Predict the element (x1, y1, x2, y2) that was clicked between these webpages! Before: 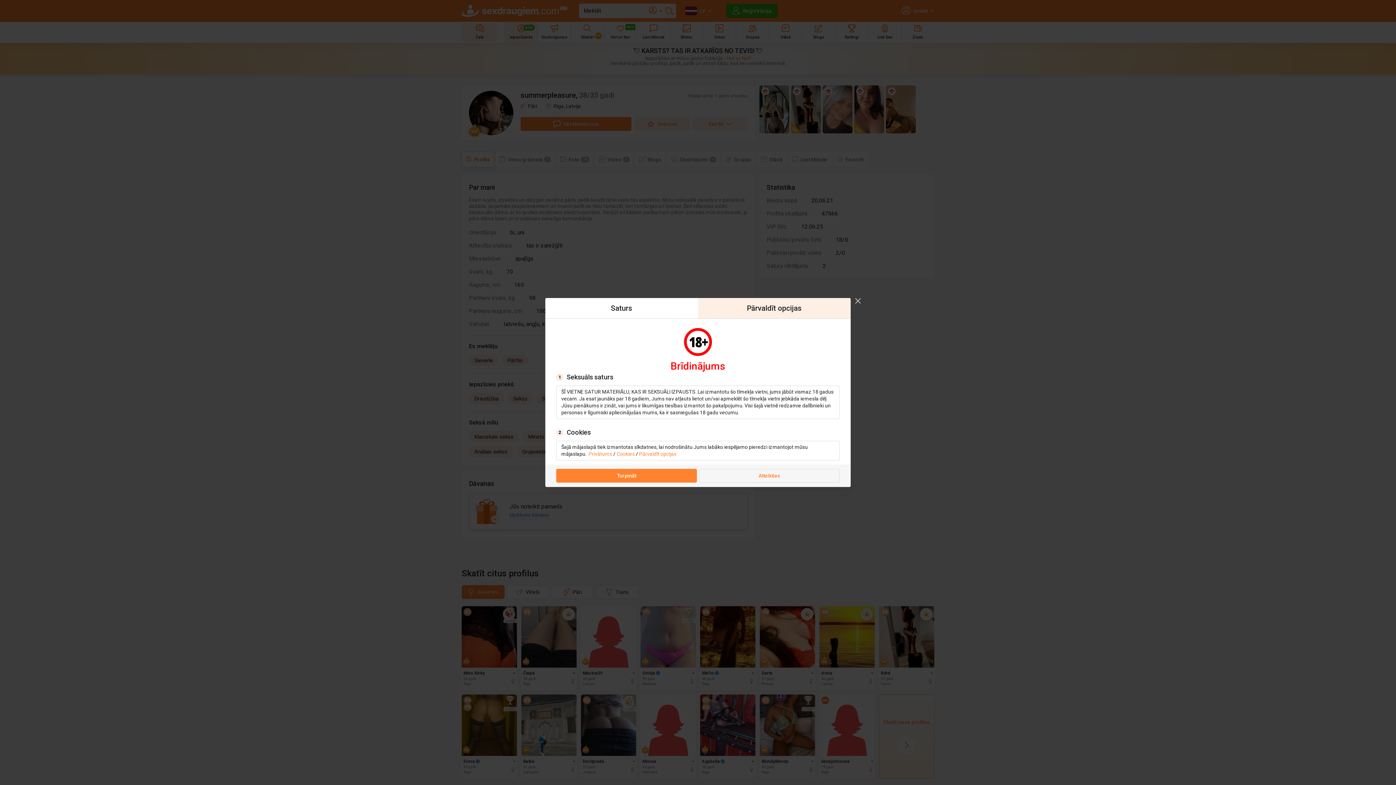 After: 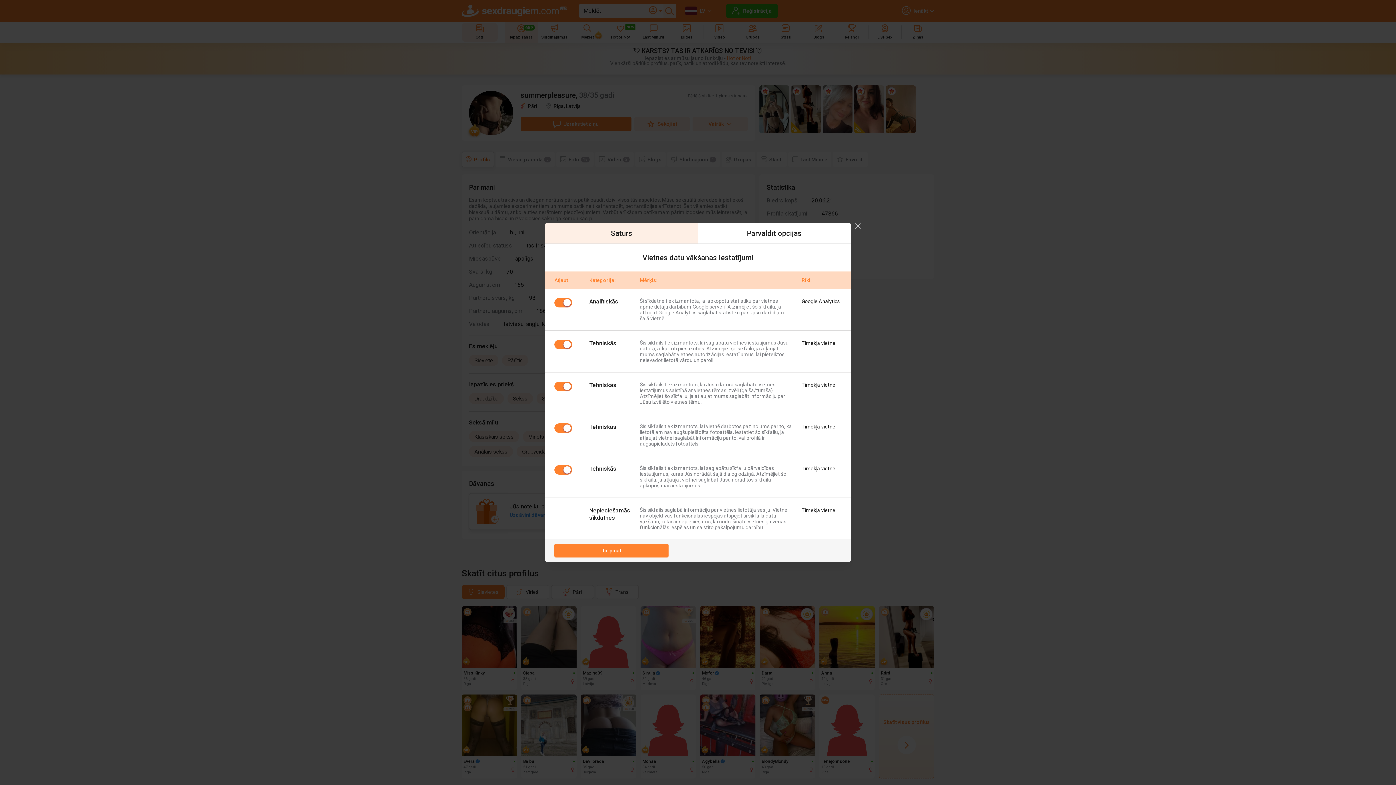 Action: label: Pārvaldīt opcijas bbox: (698, 298, 850, 318)